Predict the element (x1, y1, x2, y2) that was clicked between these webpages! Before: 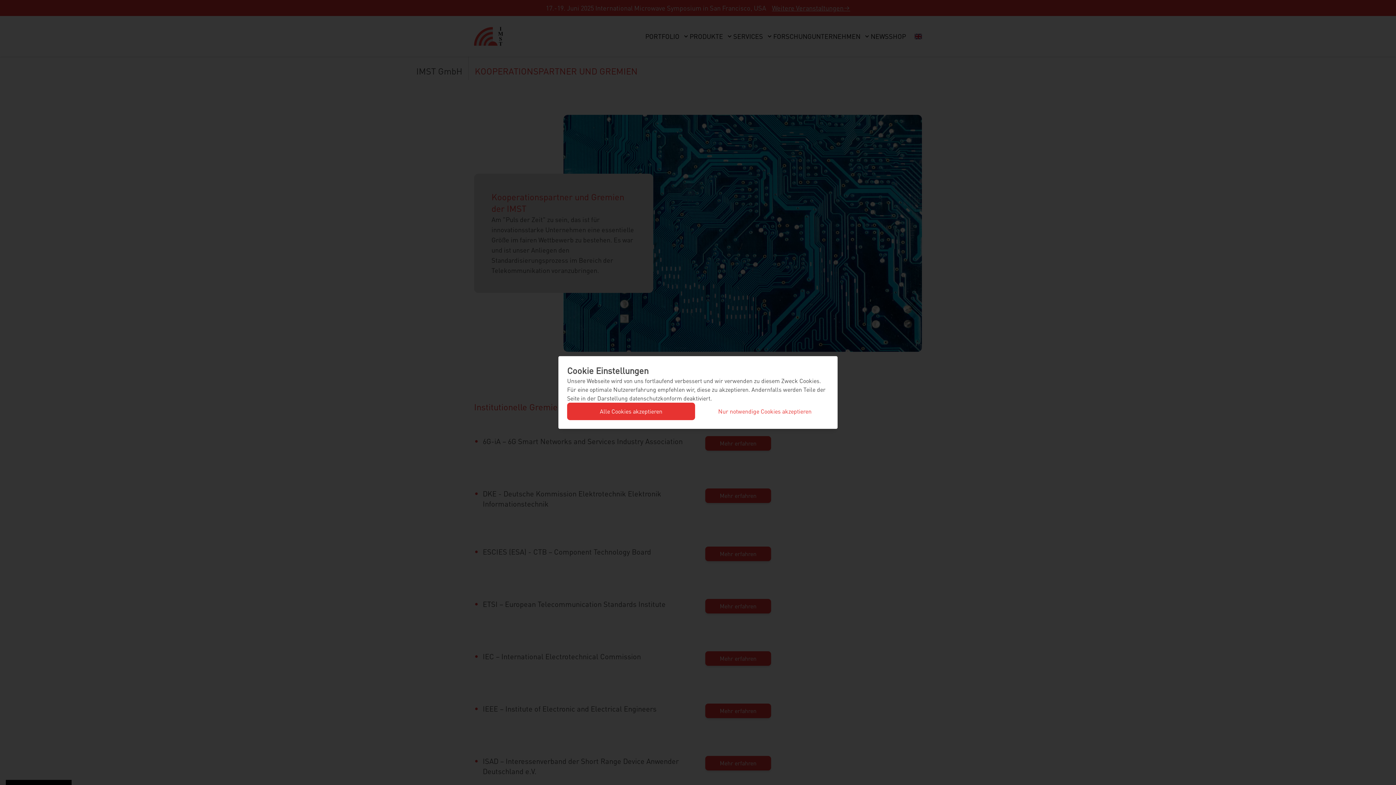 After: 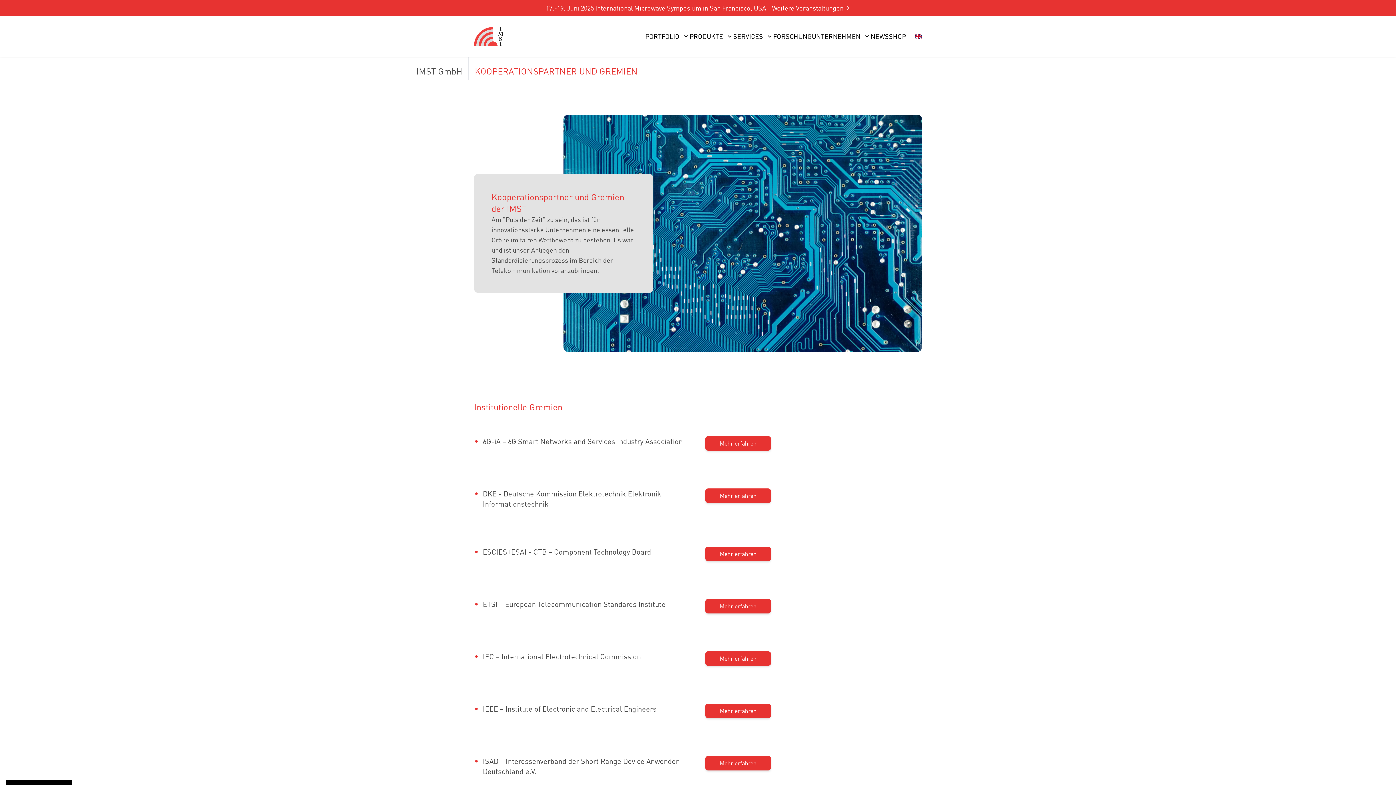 Action: label: Nur notwendige Cookies akzeptieren bbox: (701, 402, 829, 420)